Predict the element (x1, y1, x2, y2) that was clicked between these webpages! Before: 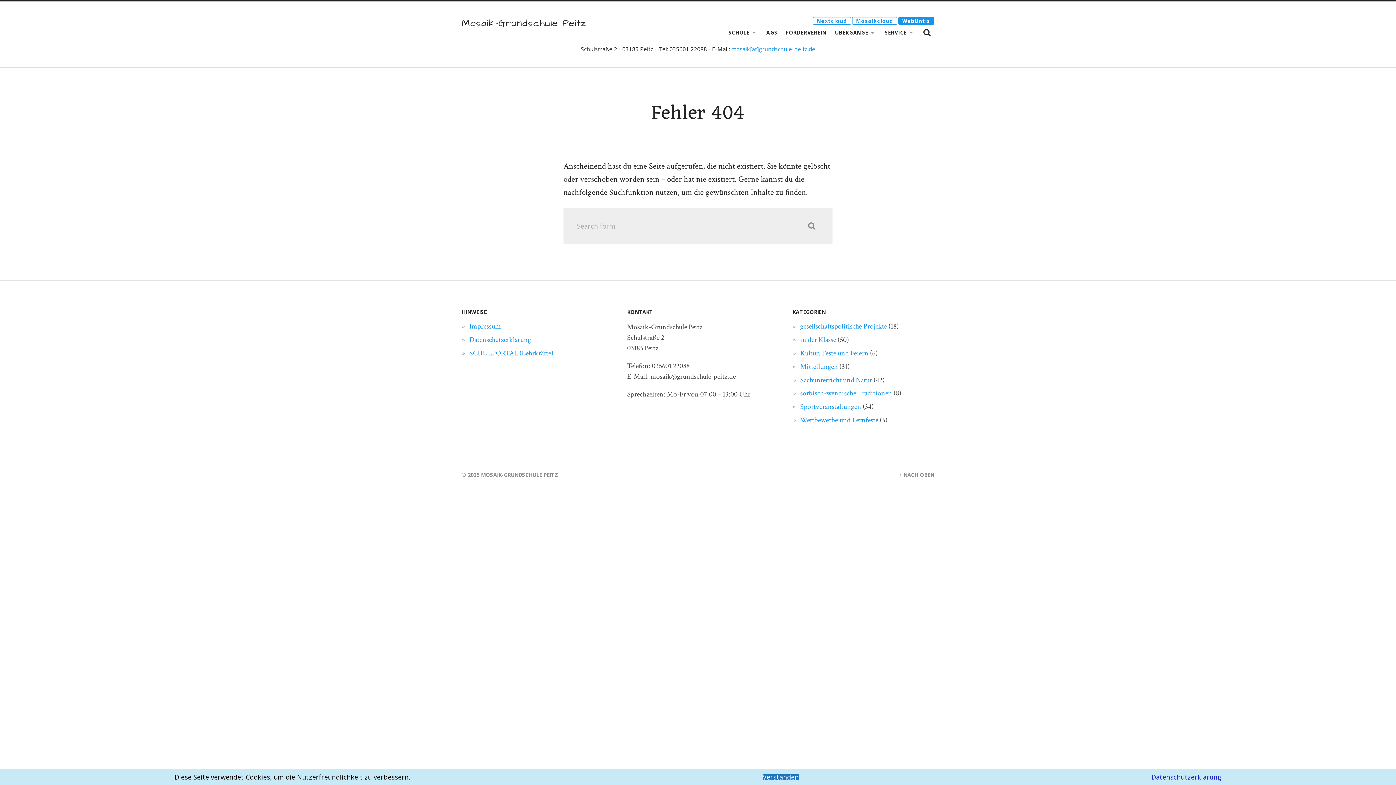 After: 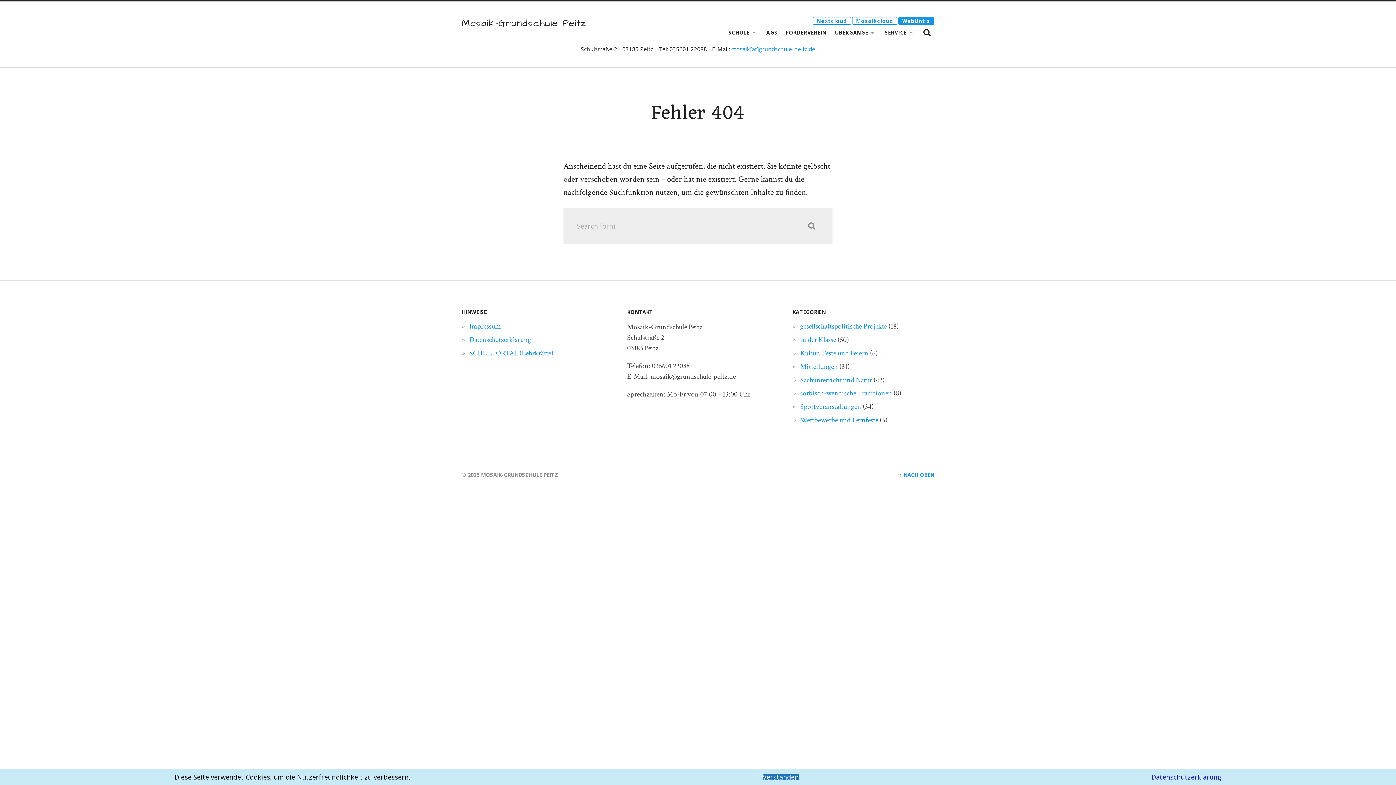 Action: label: ↑ NACH OBEN bbox: (899, 471, 934, 478)